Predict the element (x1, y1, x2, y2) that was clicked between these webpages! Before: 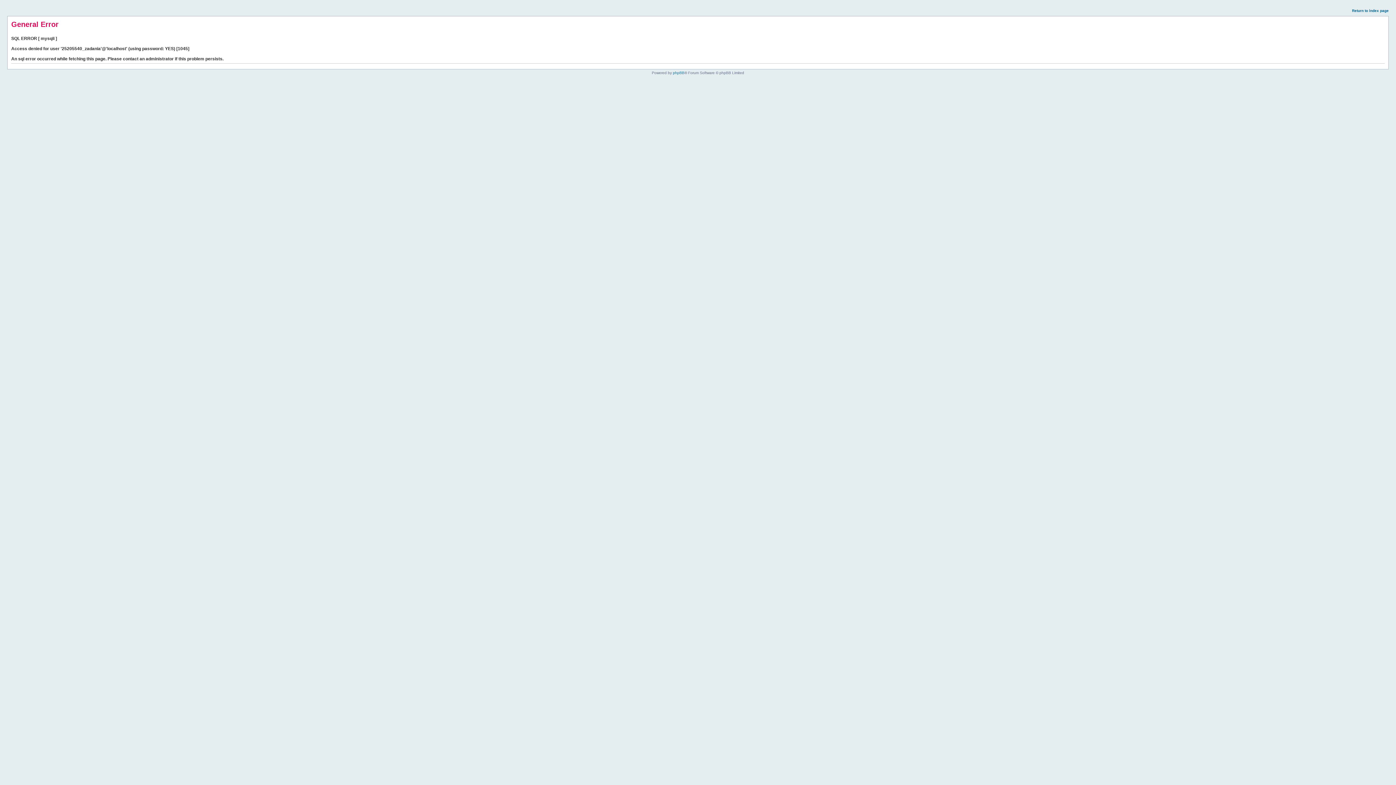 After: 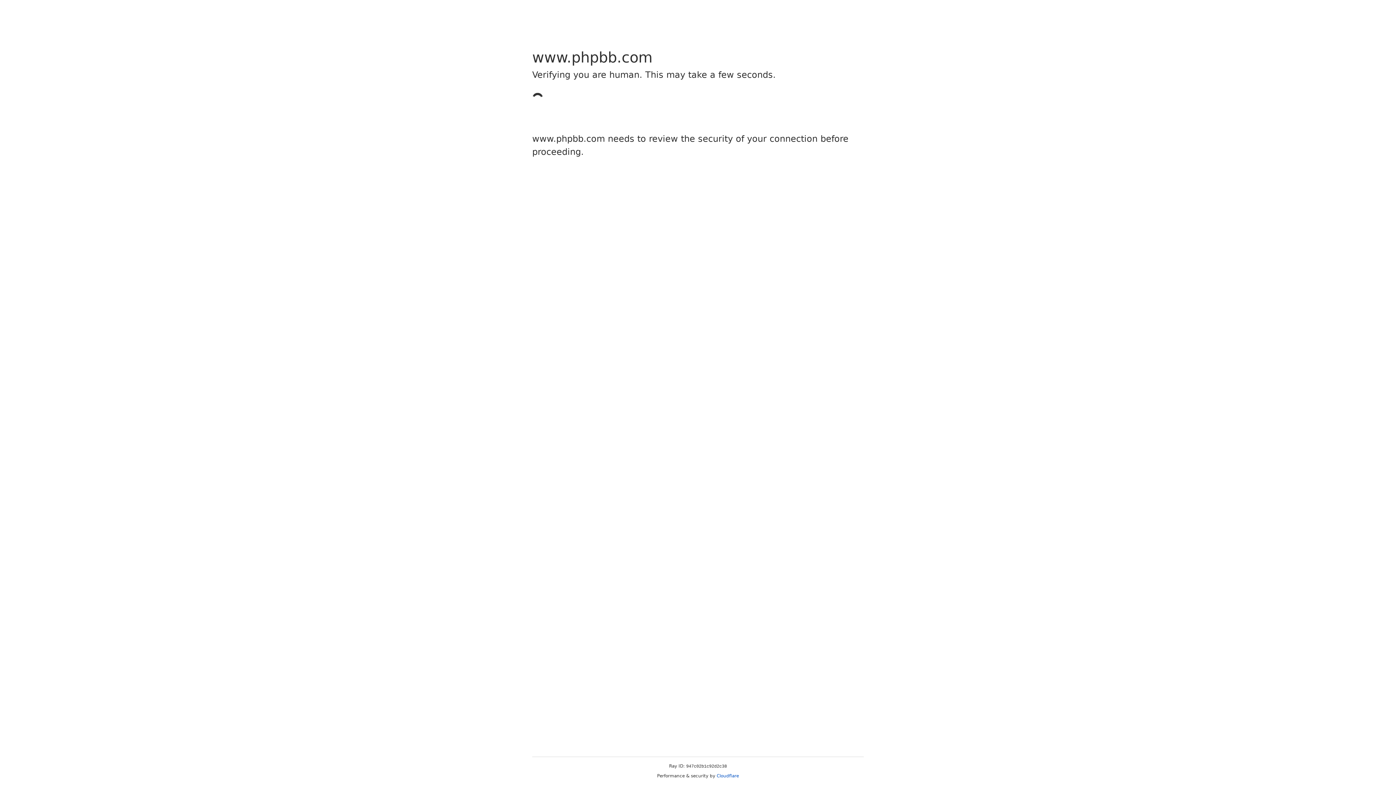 Action: label: phpBB bbox: (673, 70, 684, 74)